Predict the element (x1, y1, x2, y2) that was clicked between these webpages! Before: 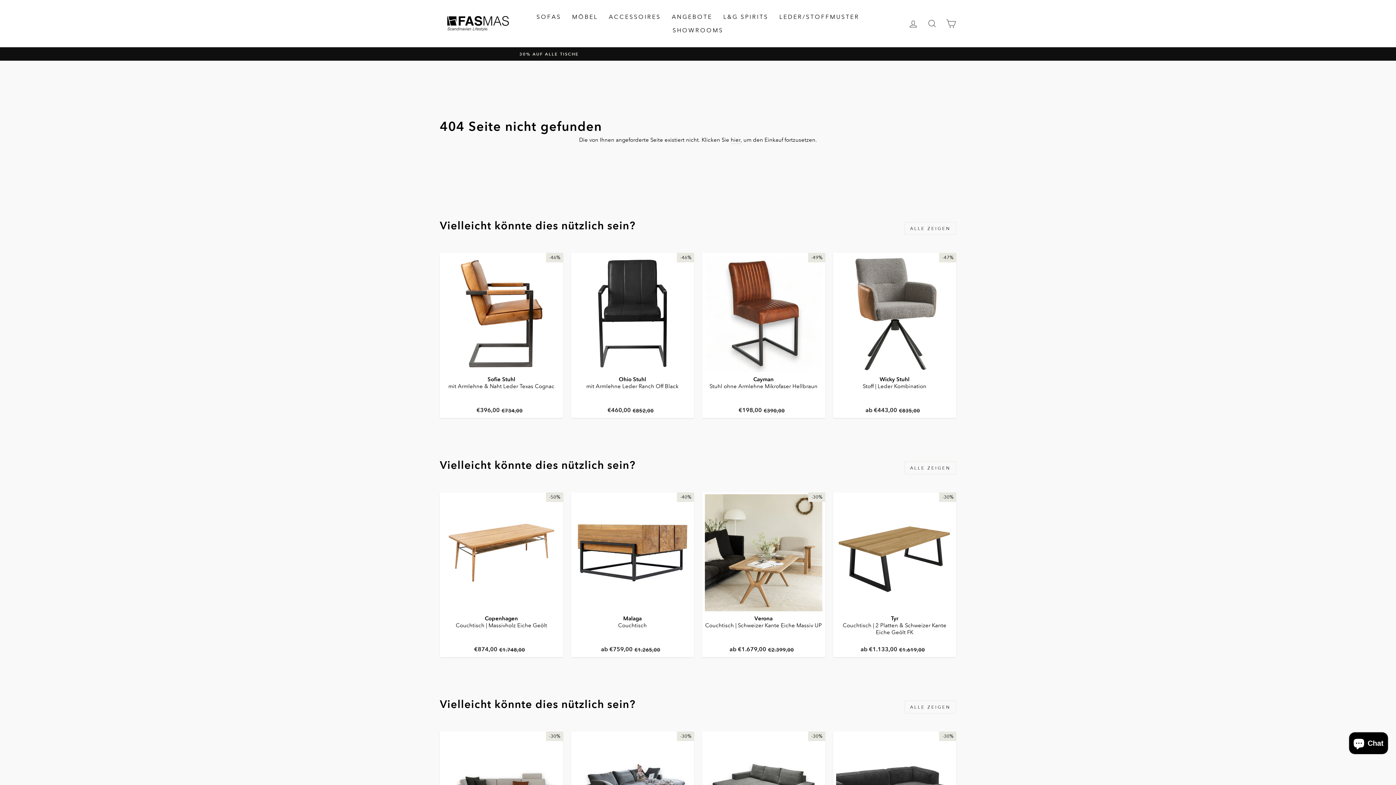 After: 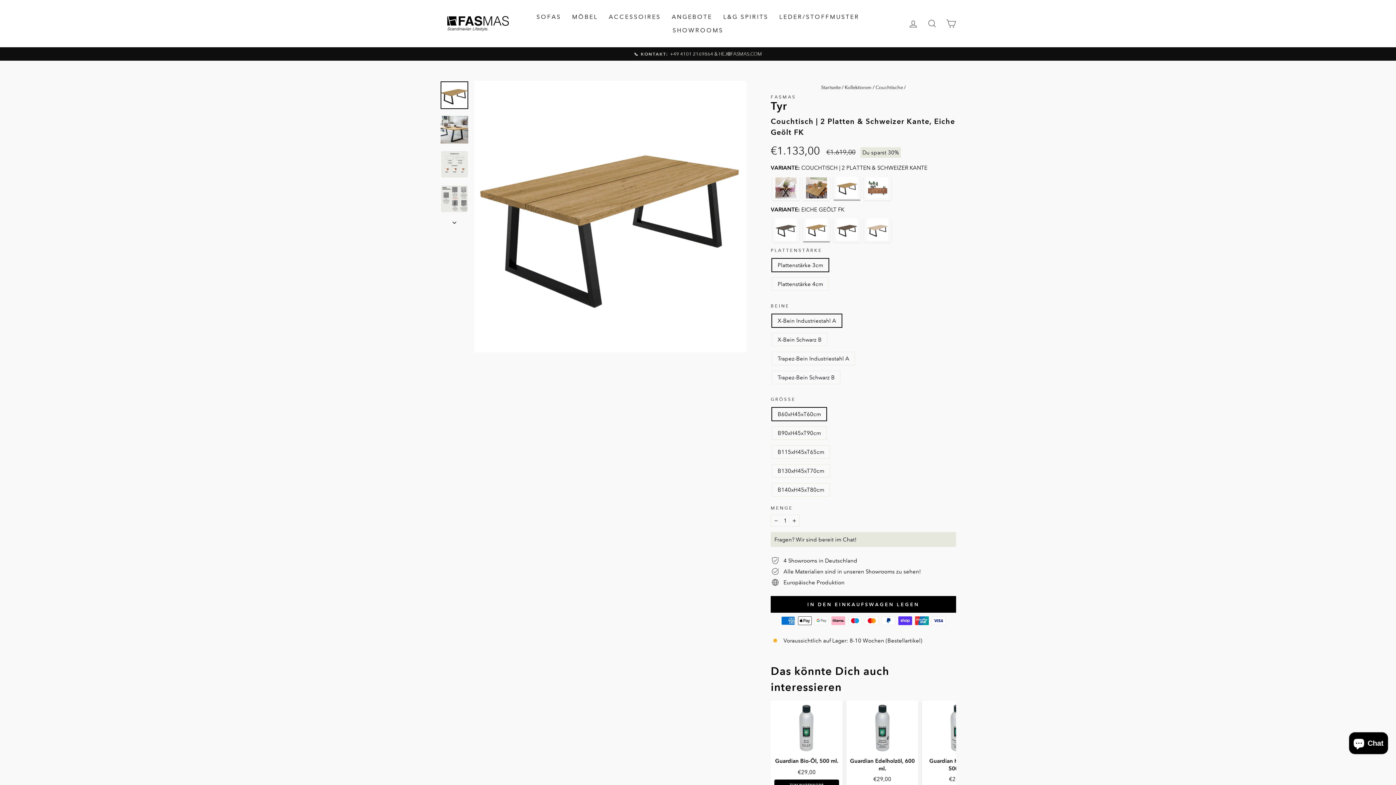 Action: label: Tyr
Couchtisch | 2 Platten & Schweizer Kante Eiche Geölt FK
Normaler Preis
€1.619,00
Sonderpreis
ab €1.133,00 bbox: (836, 494, 953, 655)